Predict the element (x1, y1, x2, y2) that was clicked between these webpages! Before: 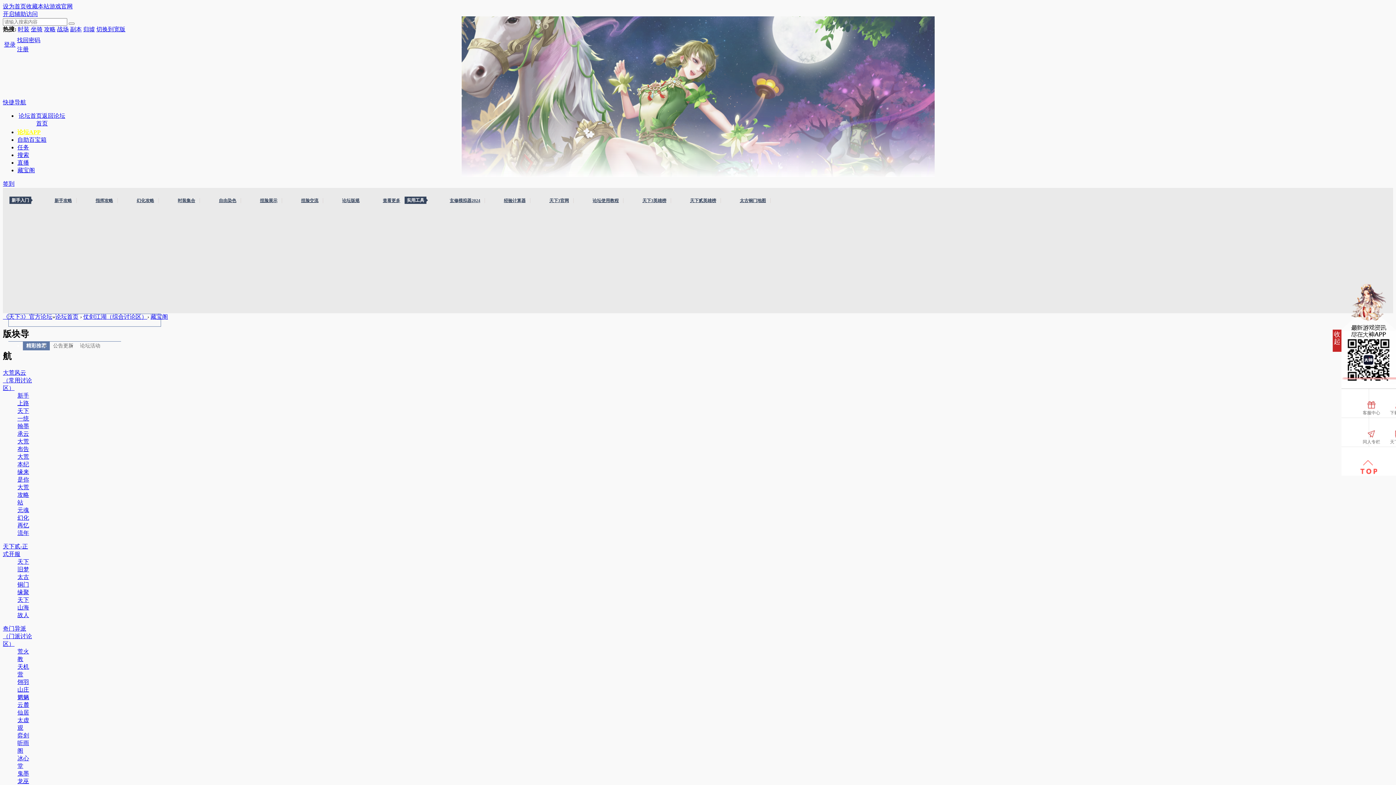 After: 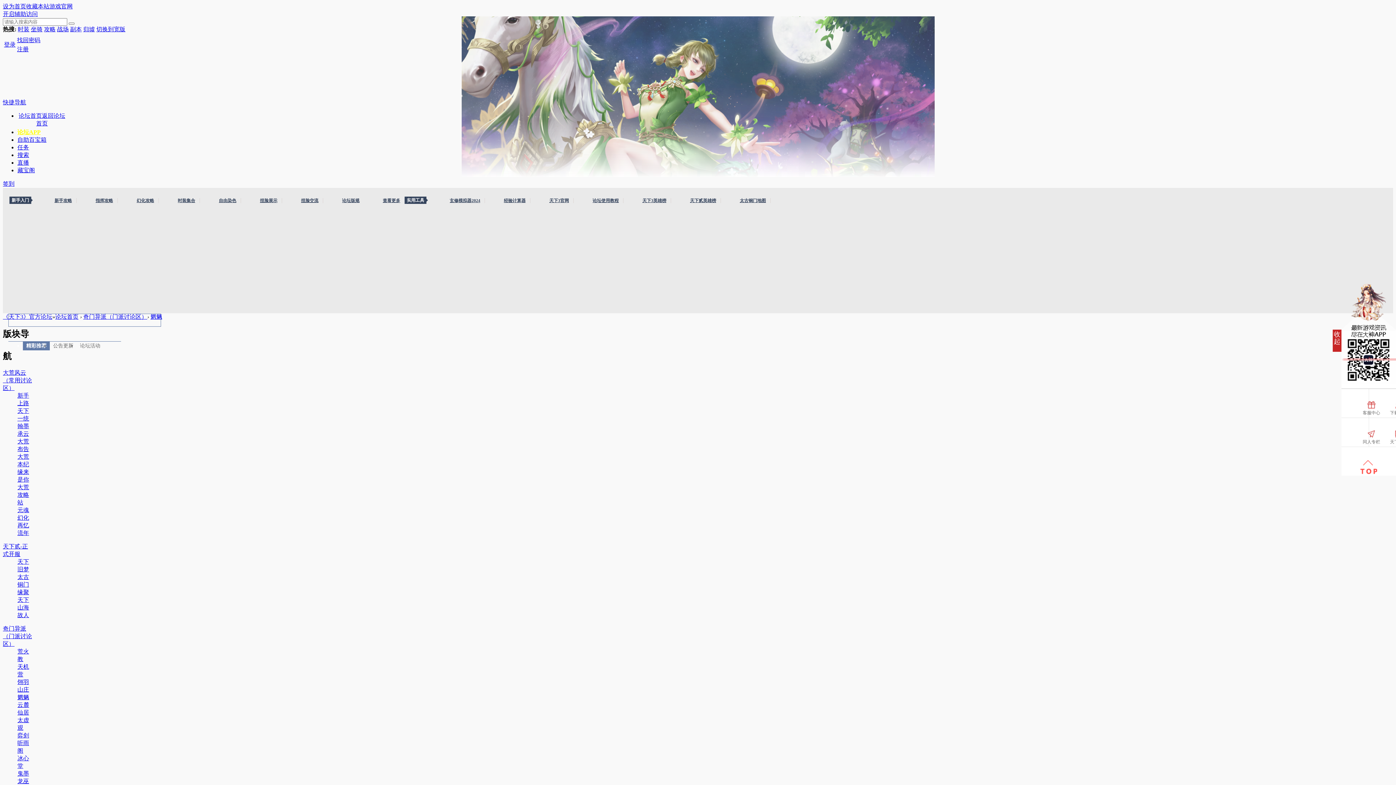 Action: label: 魍魉 bbox: (17, 694, 29, 700)